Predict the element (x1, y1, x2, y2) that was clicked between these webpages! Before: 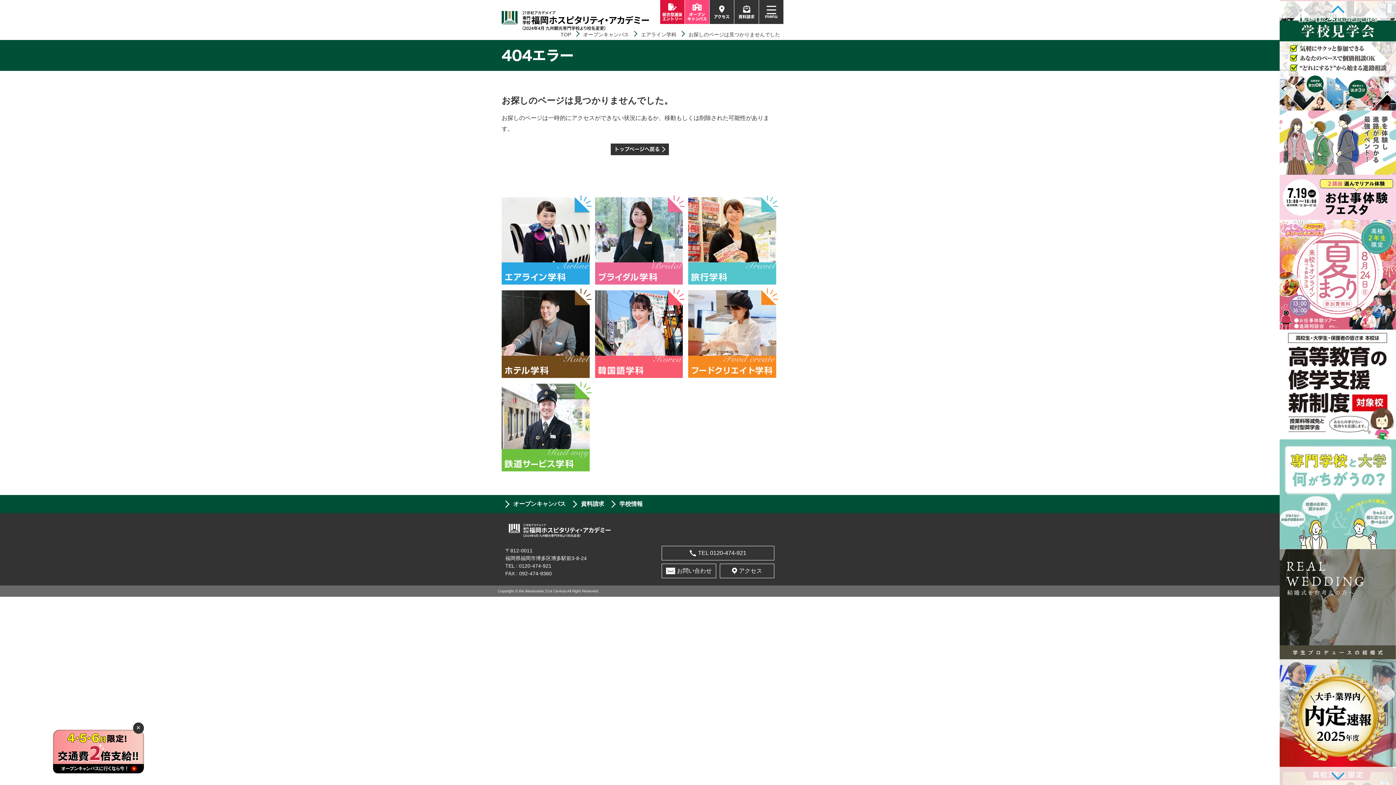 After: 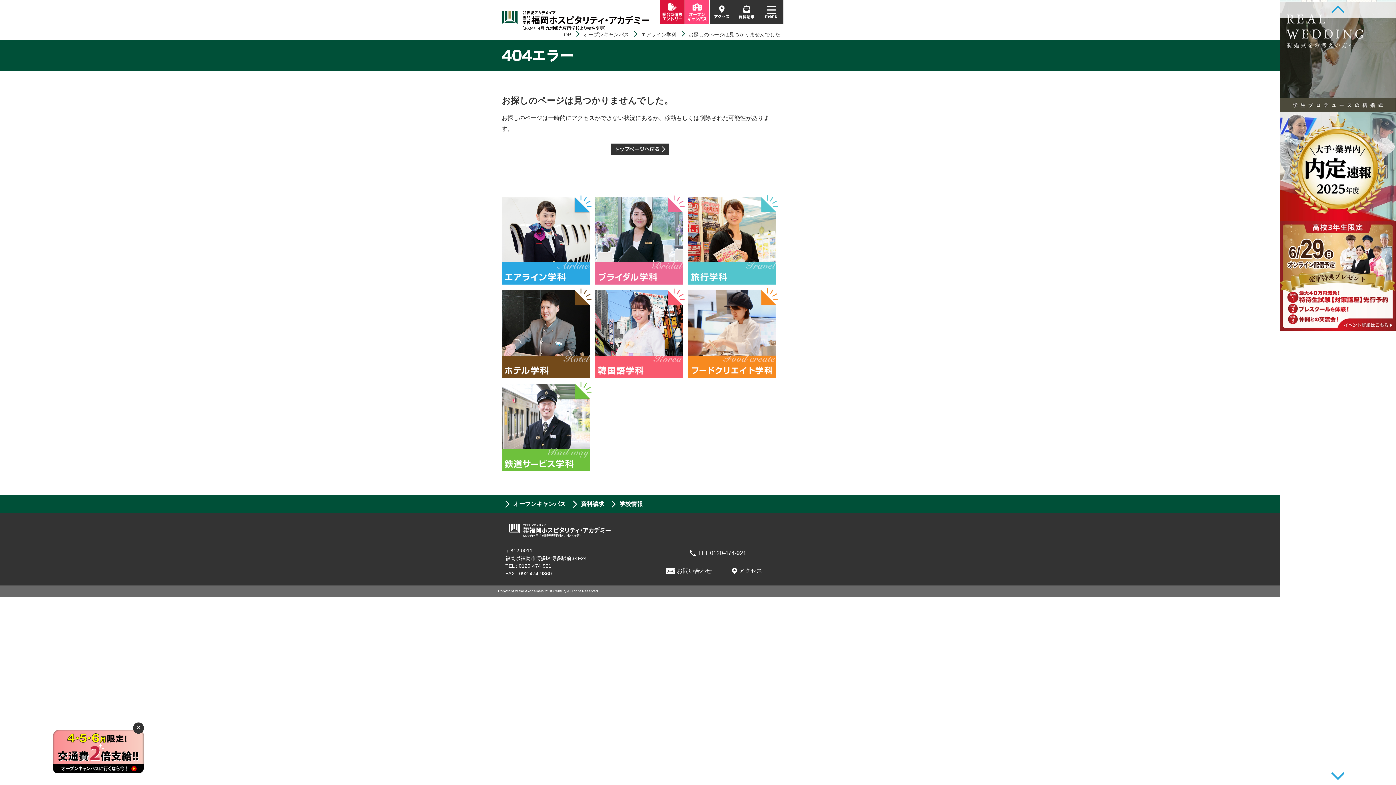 Action: label: 総合型選抜
エントリー bbox: (660, 0, 684, 24)